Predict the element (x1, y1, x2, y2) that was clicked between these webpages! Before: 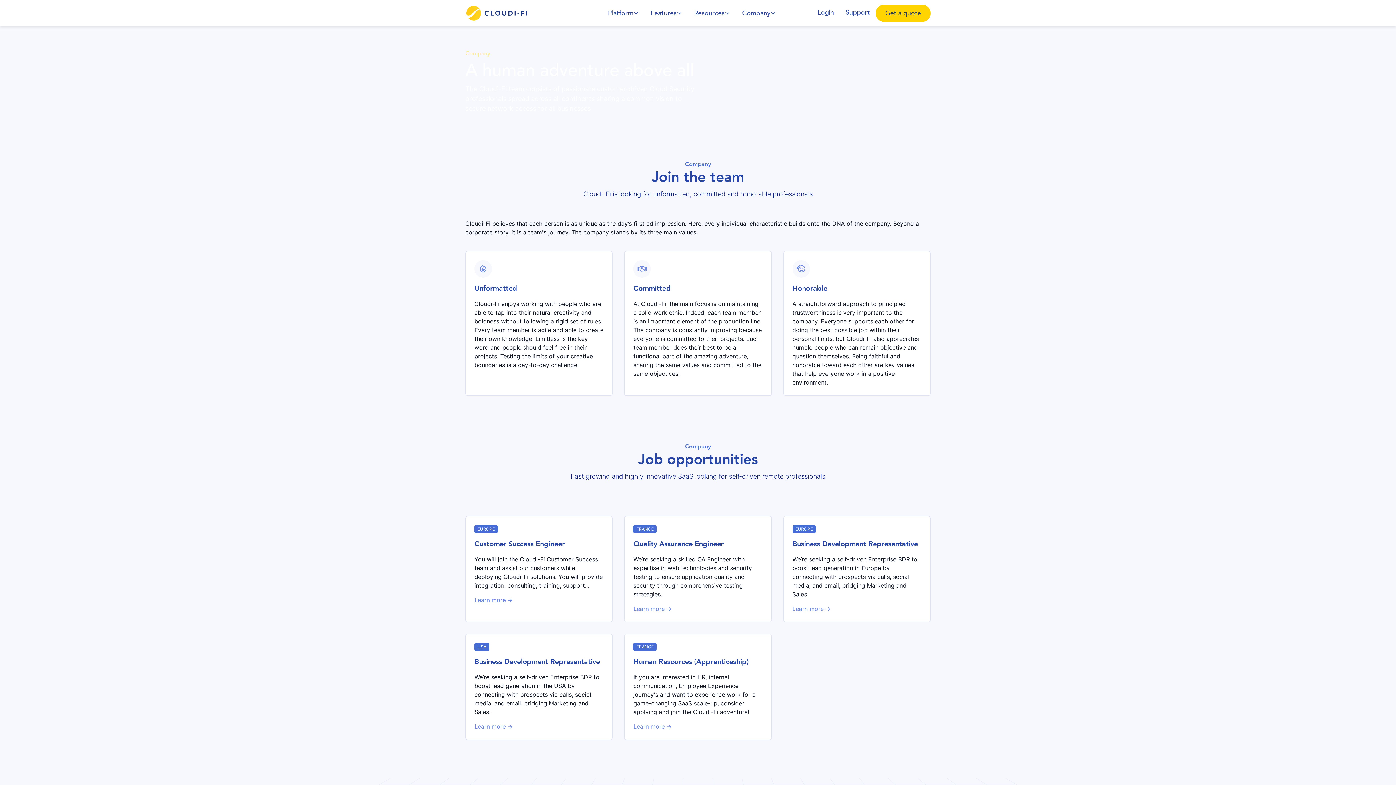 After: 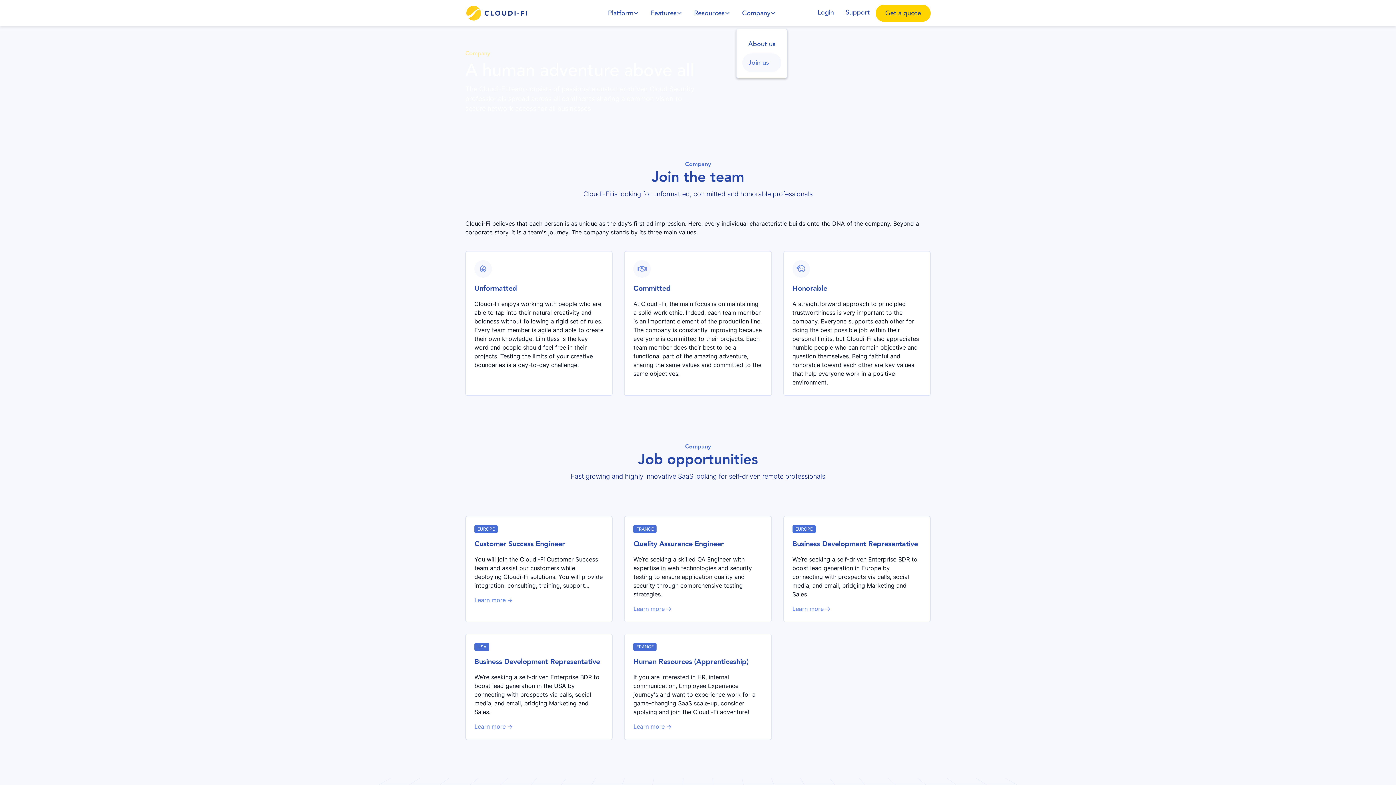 Action: bbox: (736, 5, 782, 20) label: Company